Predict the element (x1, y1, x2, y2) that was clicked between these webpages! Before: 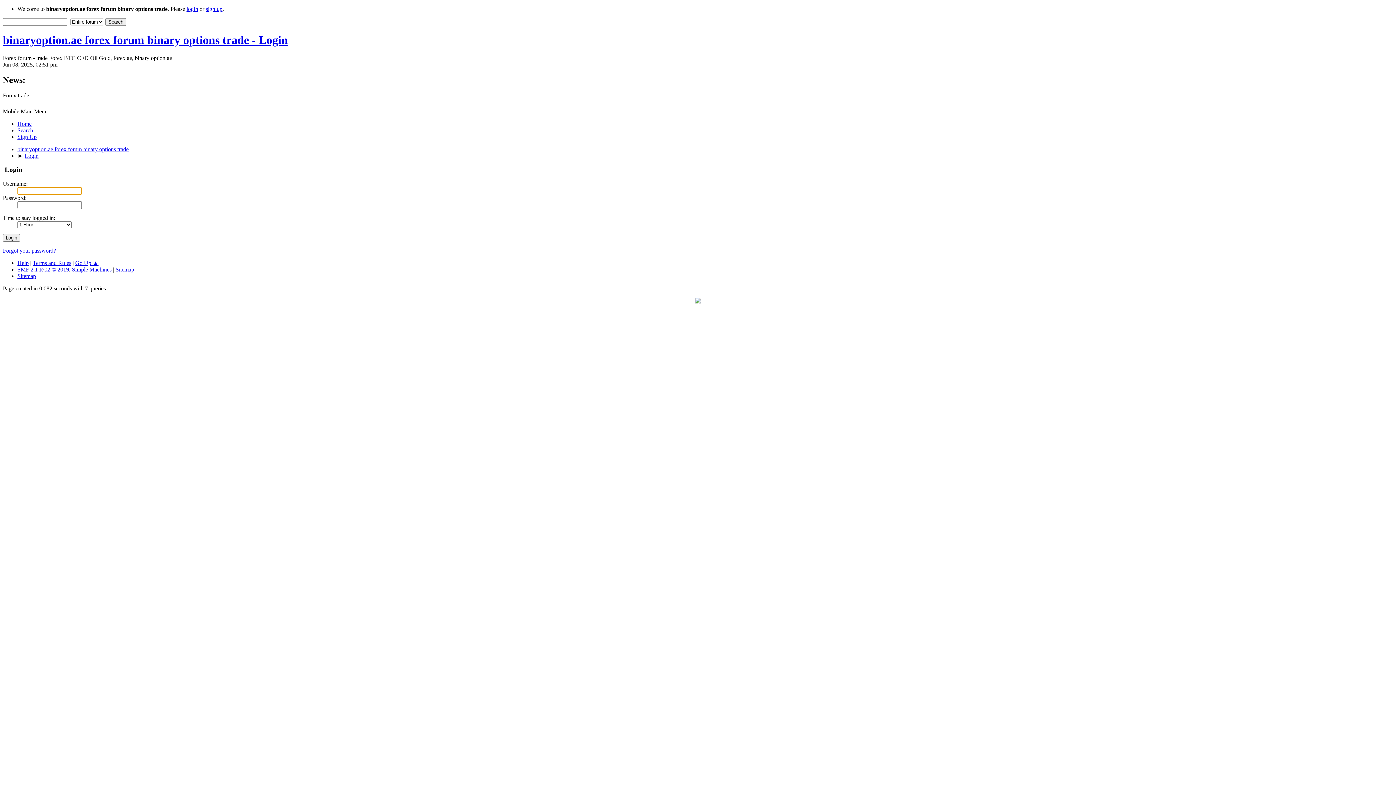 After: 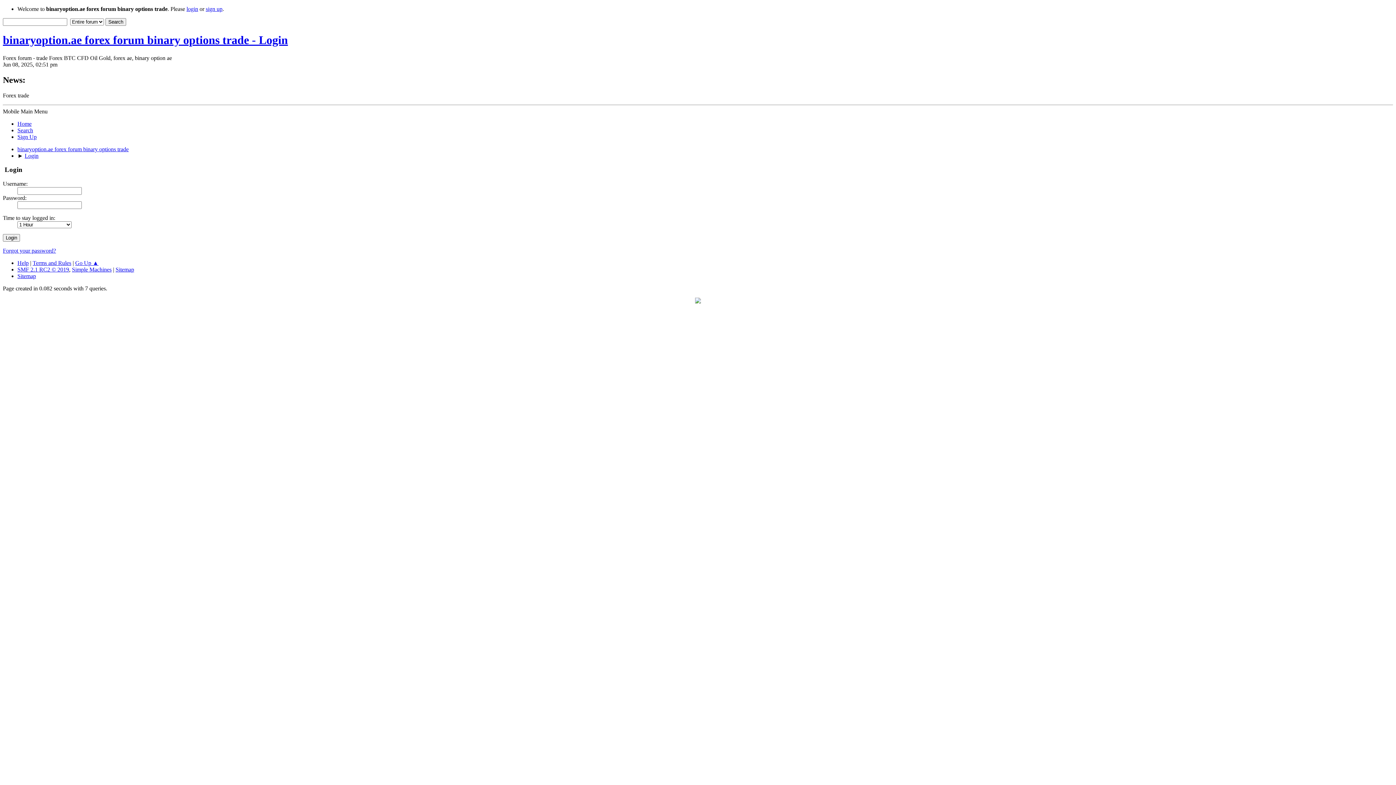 Action: label: SMF 2.1 RC2 © 2019 bbox: (17, 266, 69, 272)